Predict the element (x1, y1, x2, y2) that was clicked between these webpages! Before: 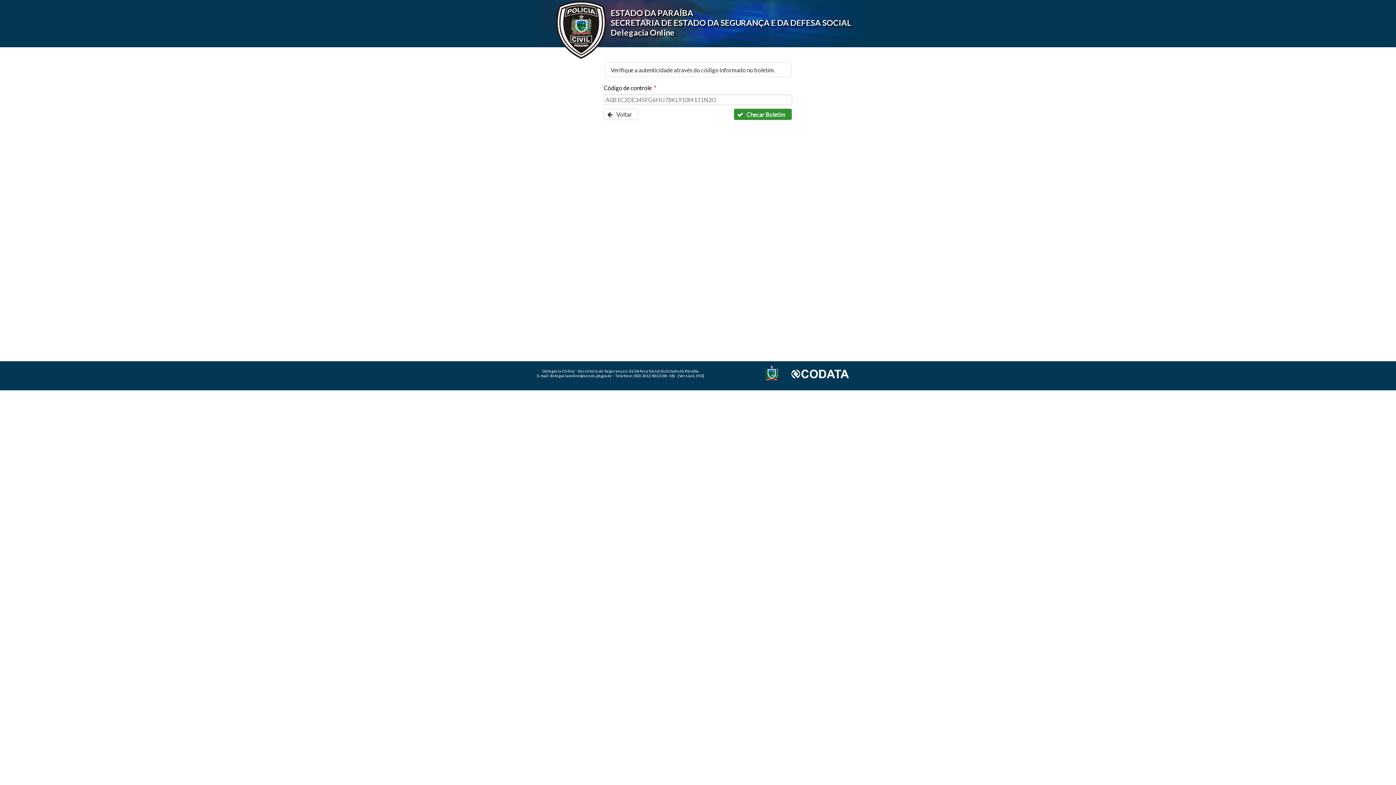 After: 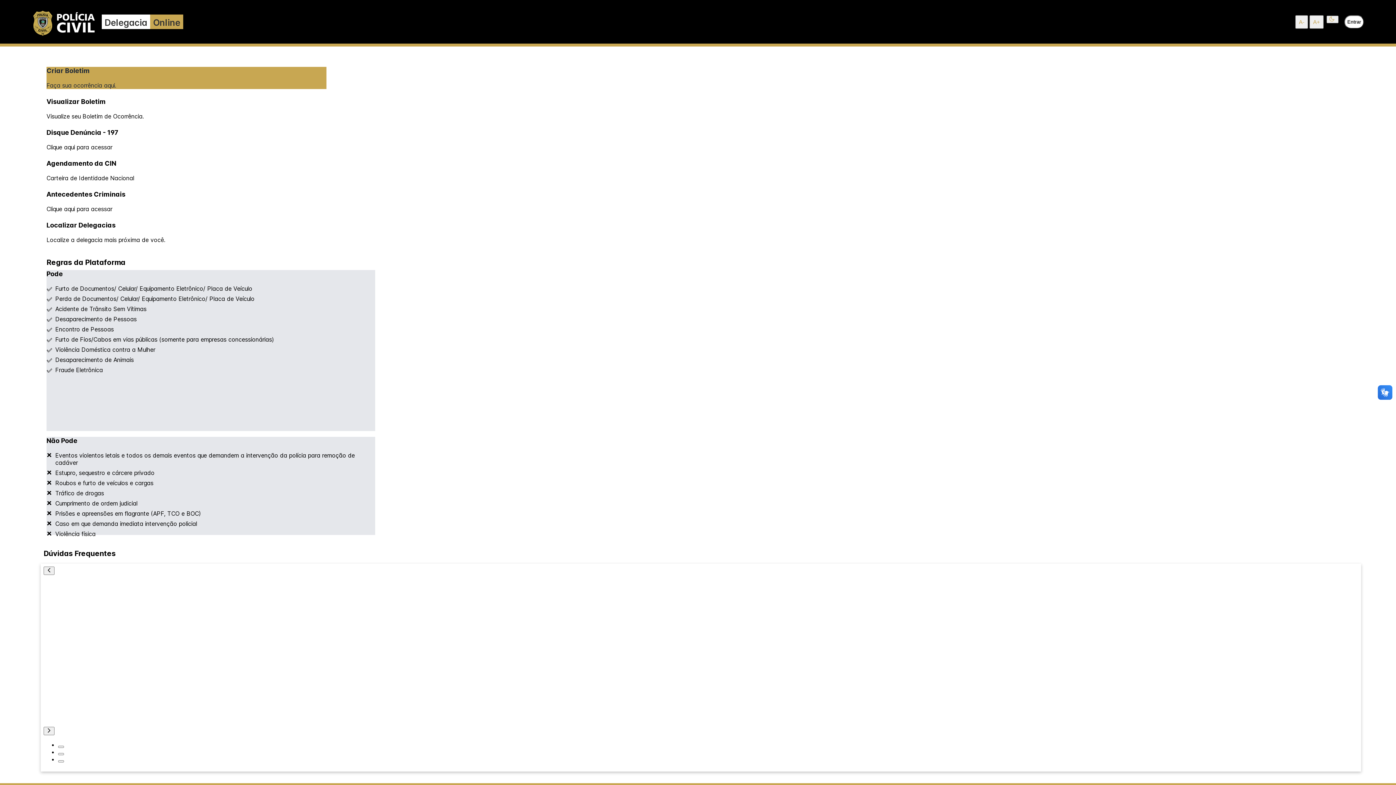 Action: bbox: (603, 108, 638, 119) label: Voltar